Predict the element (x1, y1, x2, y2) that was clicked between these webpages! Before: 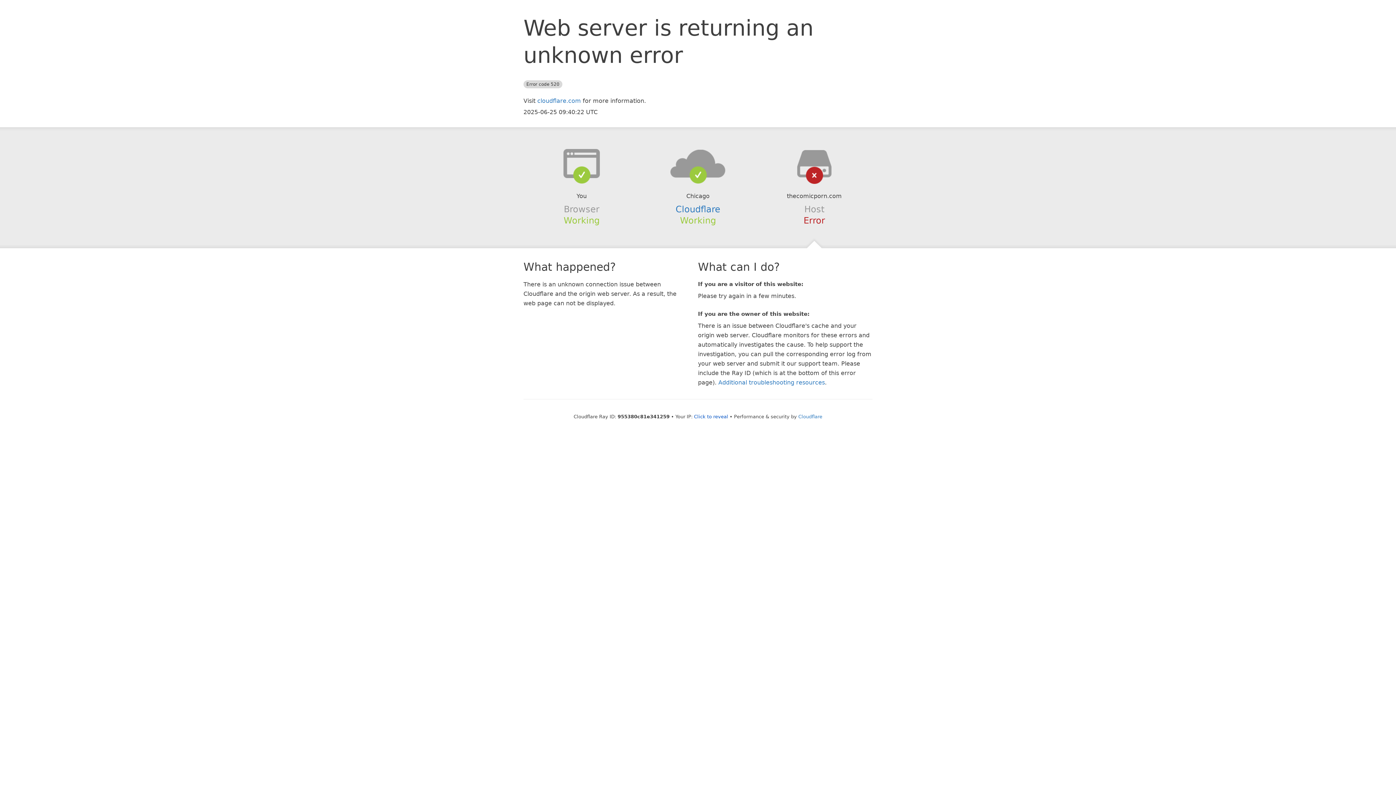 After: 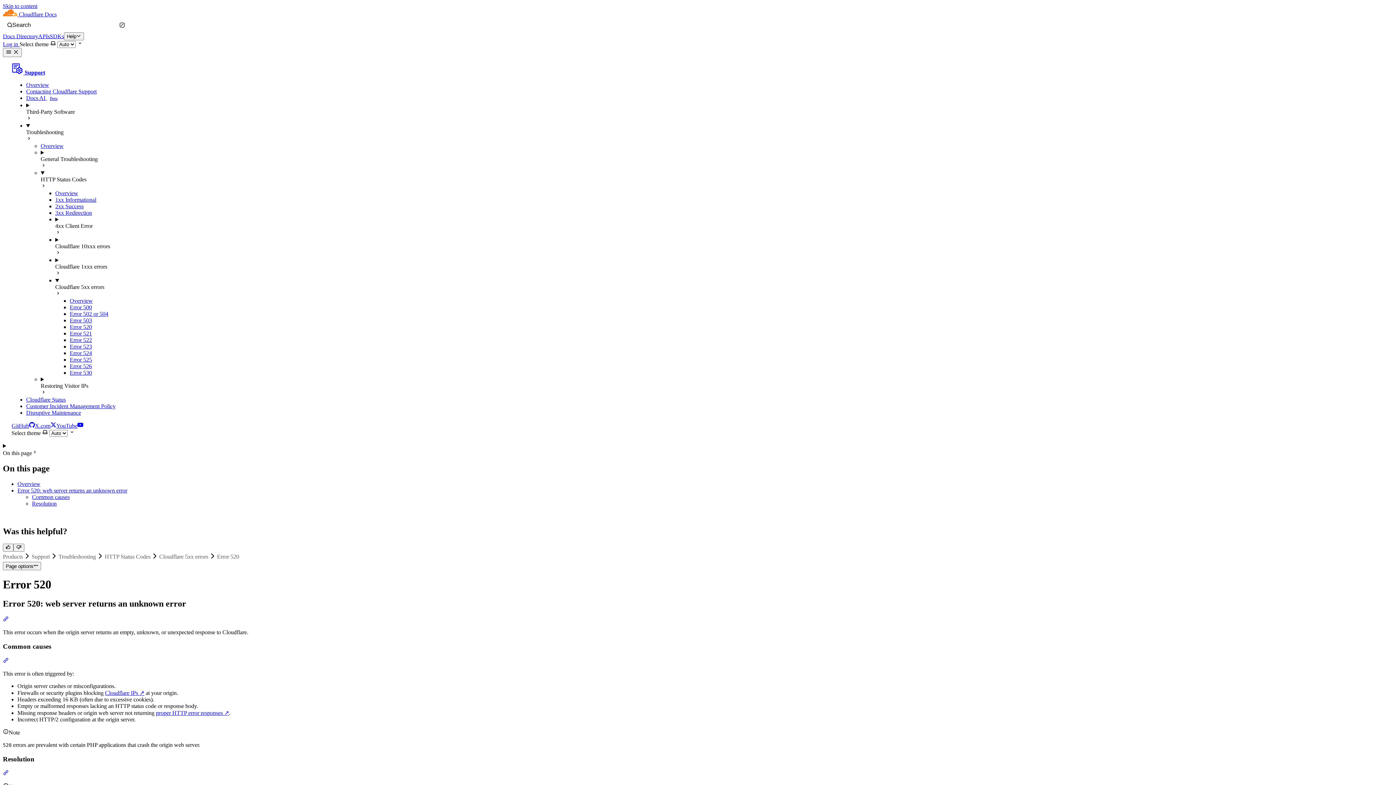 Action: label: Additional troubleshooting resources bbox: (718, 379, 825, 386)